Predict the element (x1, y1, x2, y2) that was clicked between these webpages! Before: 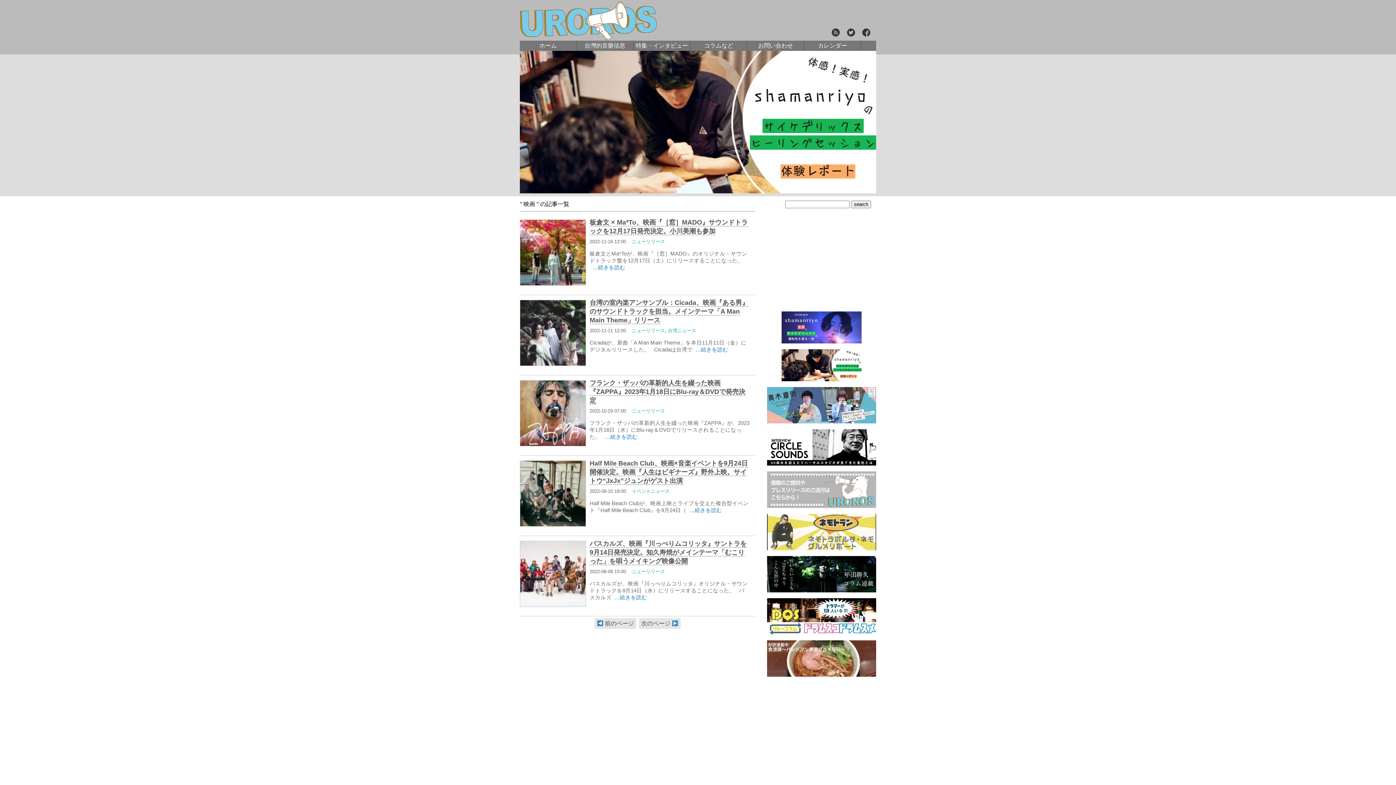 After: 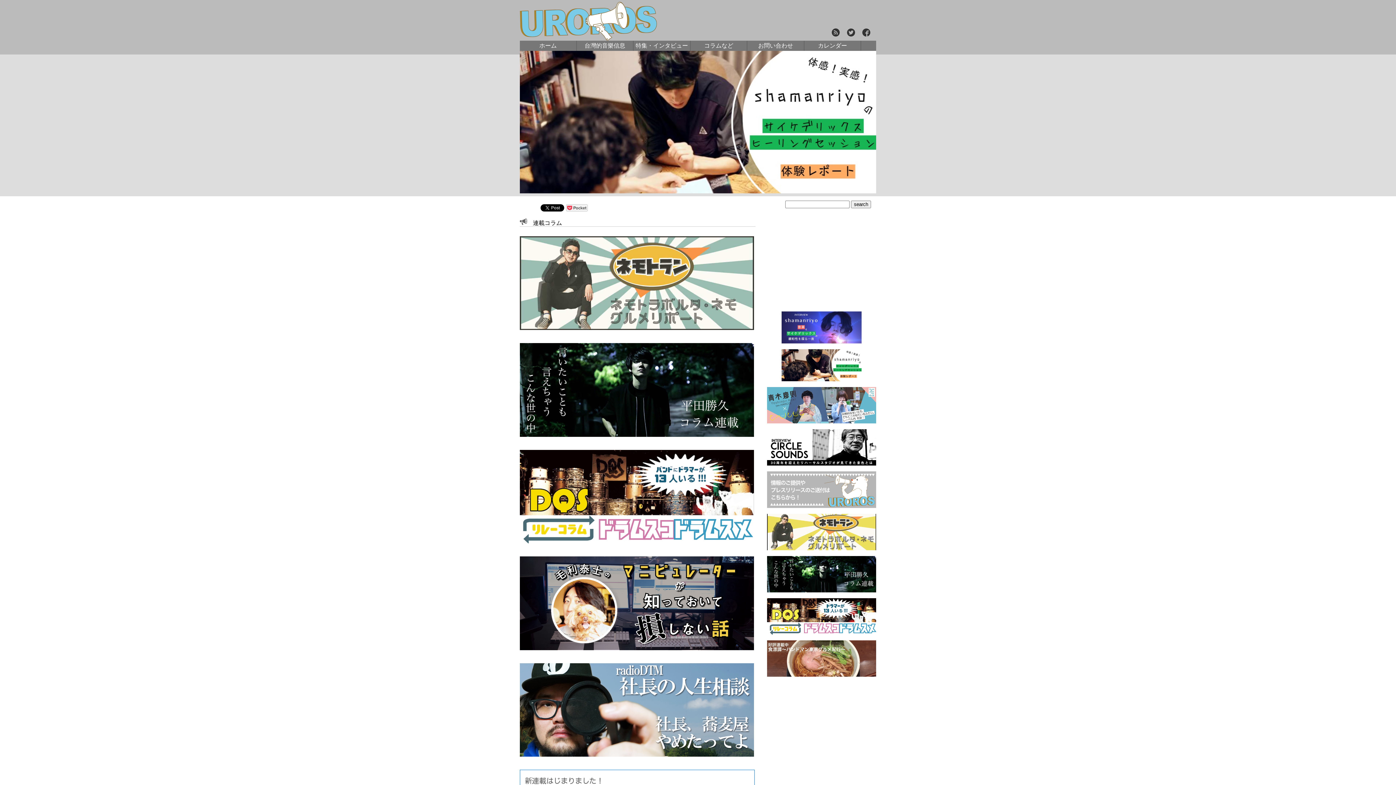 Action: bbox: (690, 40, 747, 50) label: コラムなど